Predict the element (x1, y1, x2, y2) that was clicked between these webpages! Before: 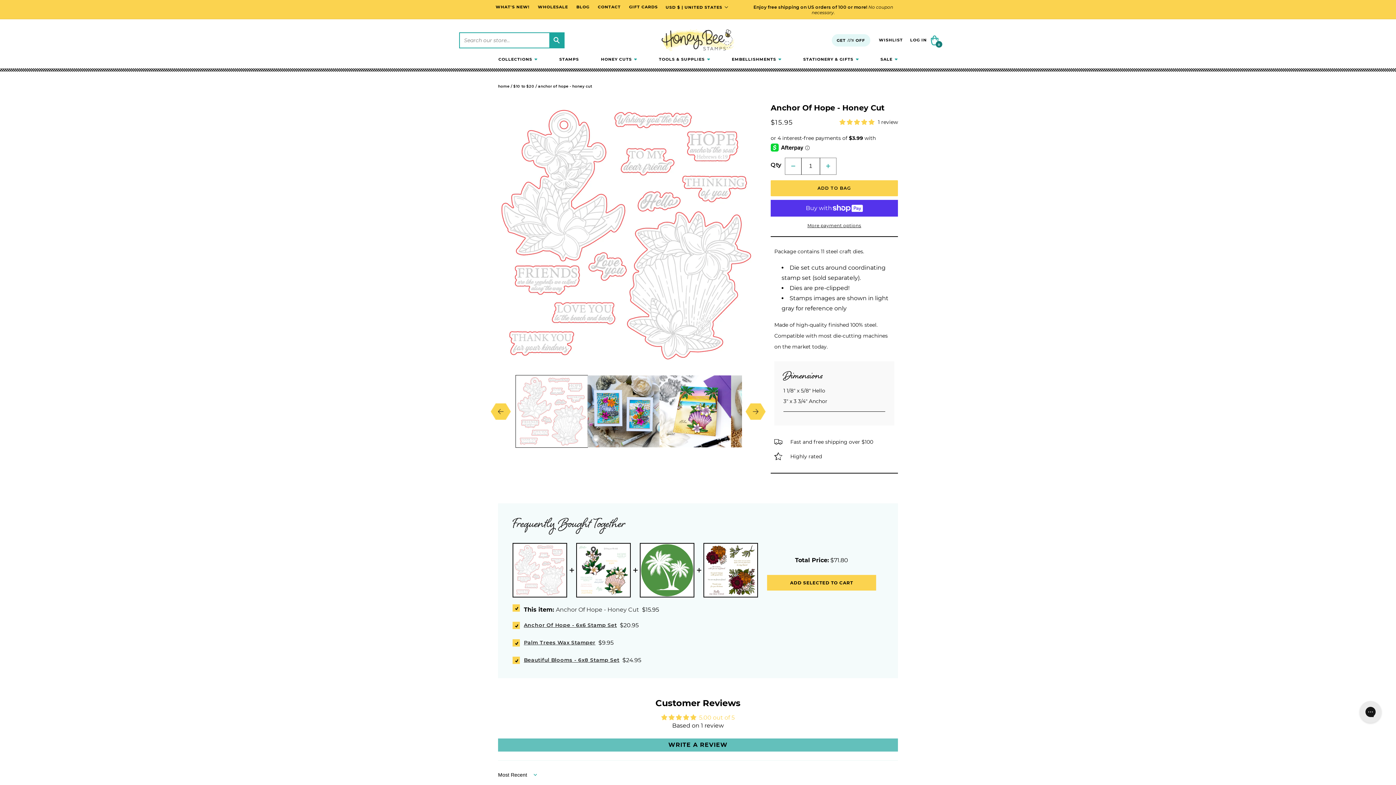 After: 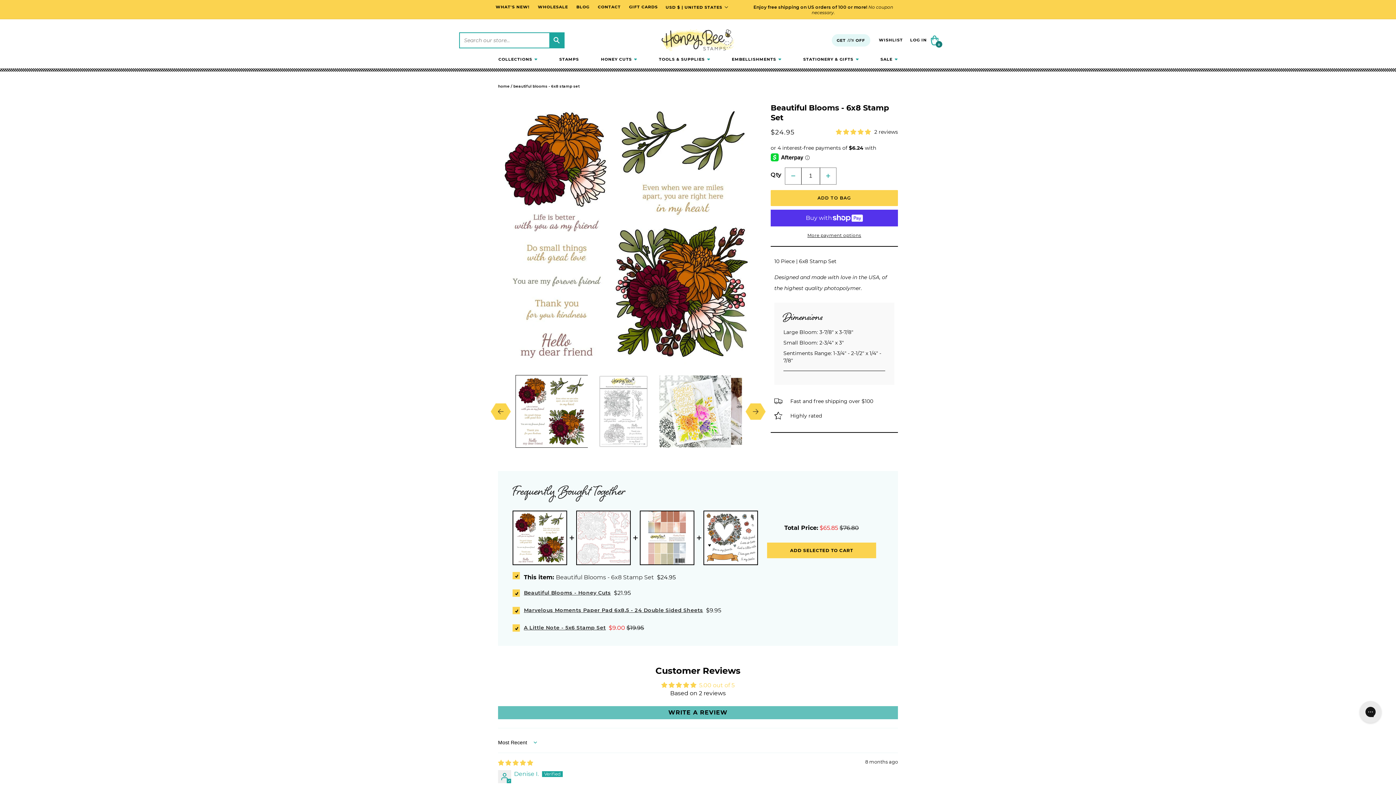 Action: label: Beautiful Blooms - 6x8 Stamp Set bbox: (524, 657, 619, 667)